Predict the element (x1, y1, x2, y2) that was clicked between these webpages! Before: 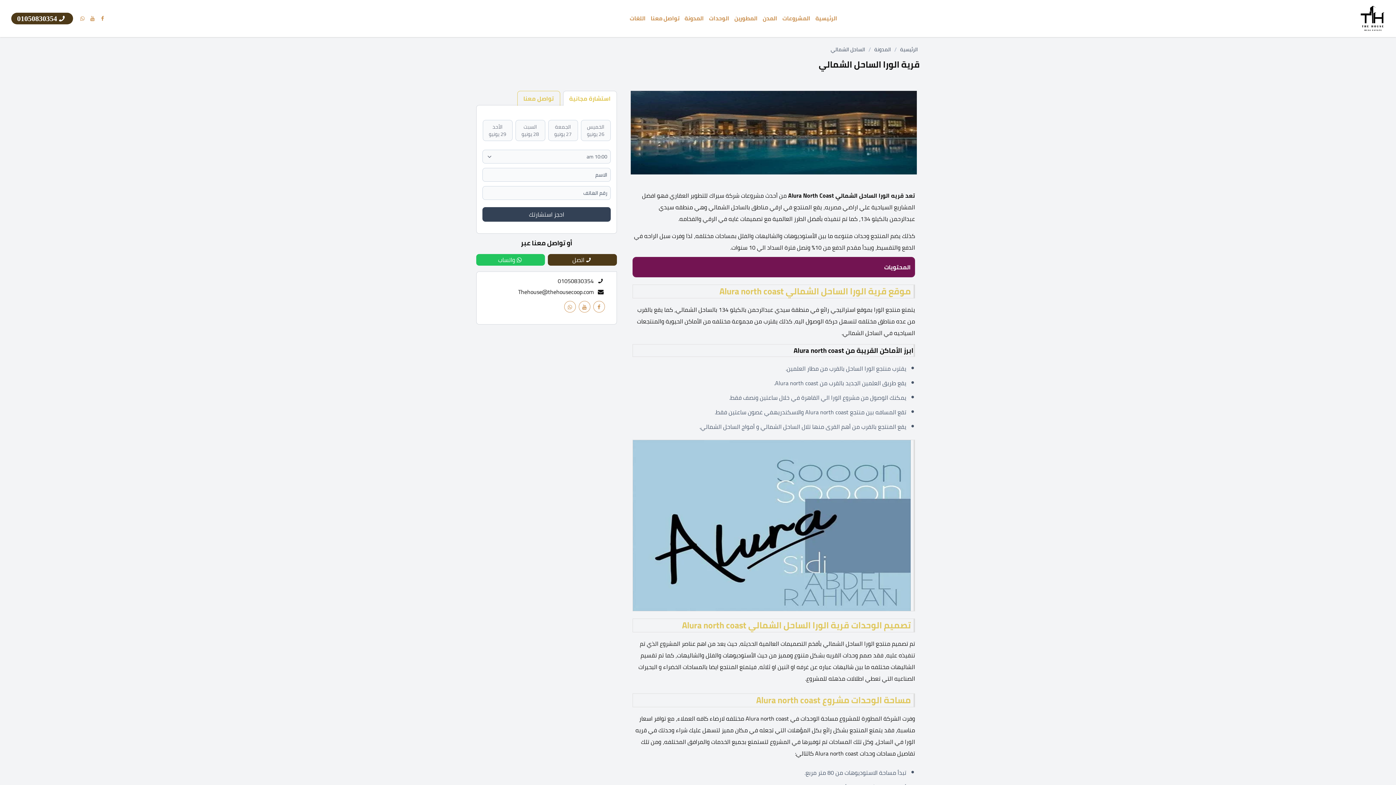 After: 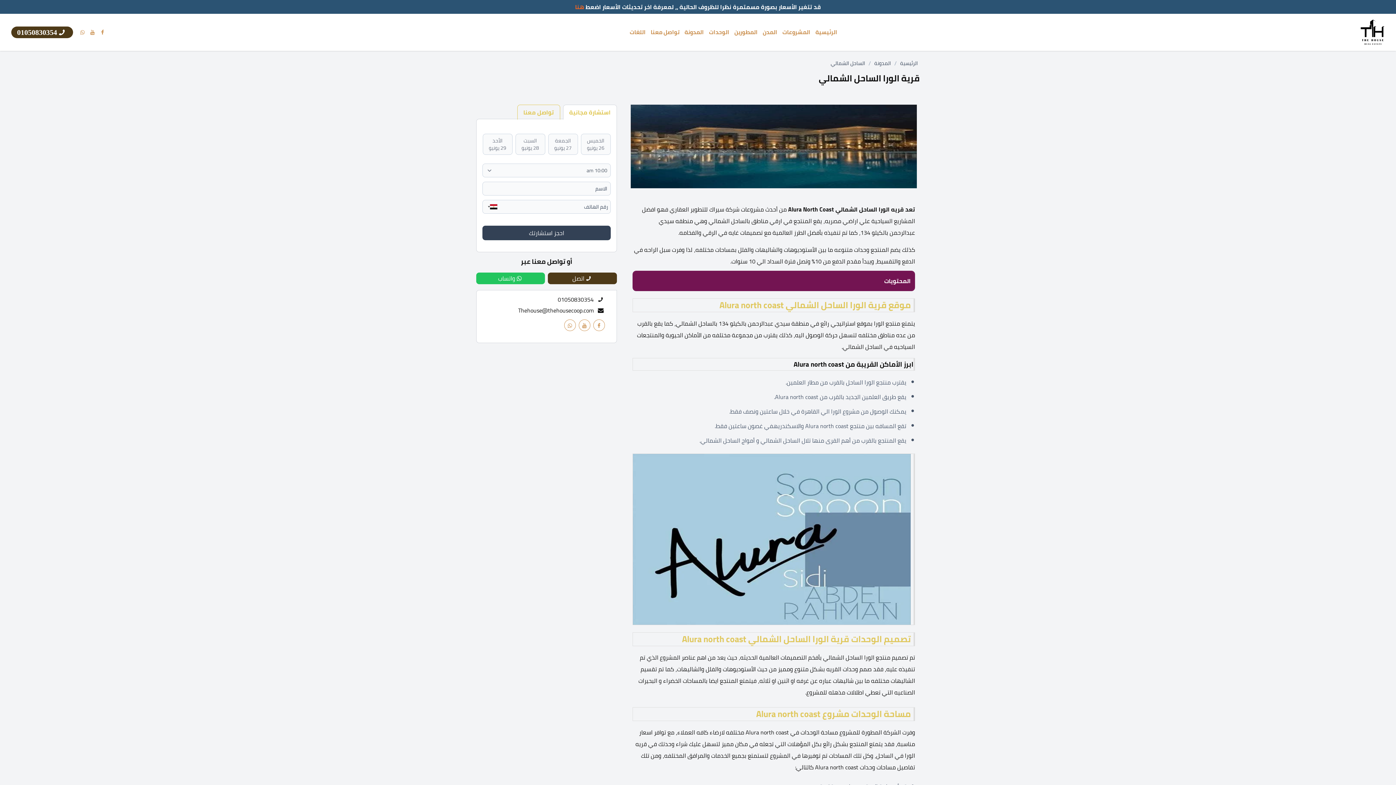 Action: bbox: (88, 14, 96, 22)